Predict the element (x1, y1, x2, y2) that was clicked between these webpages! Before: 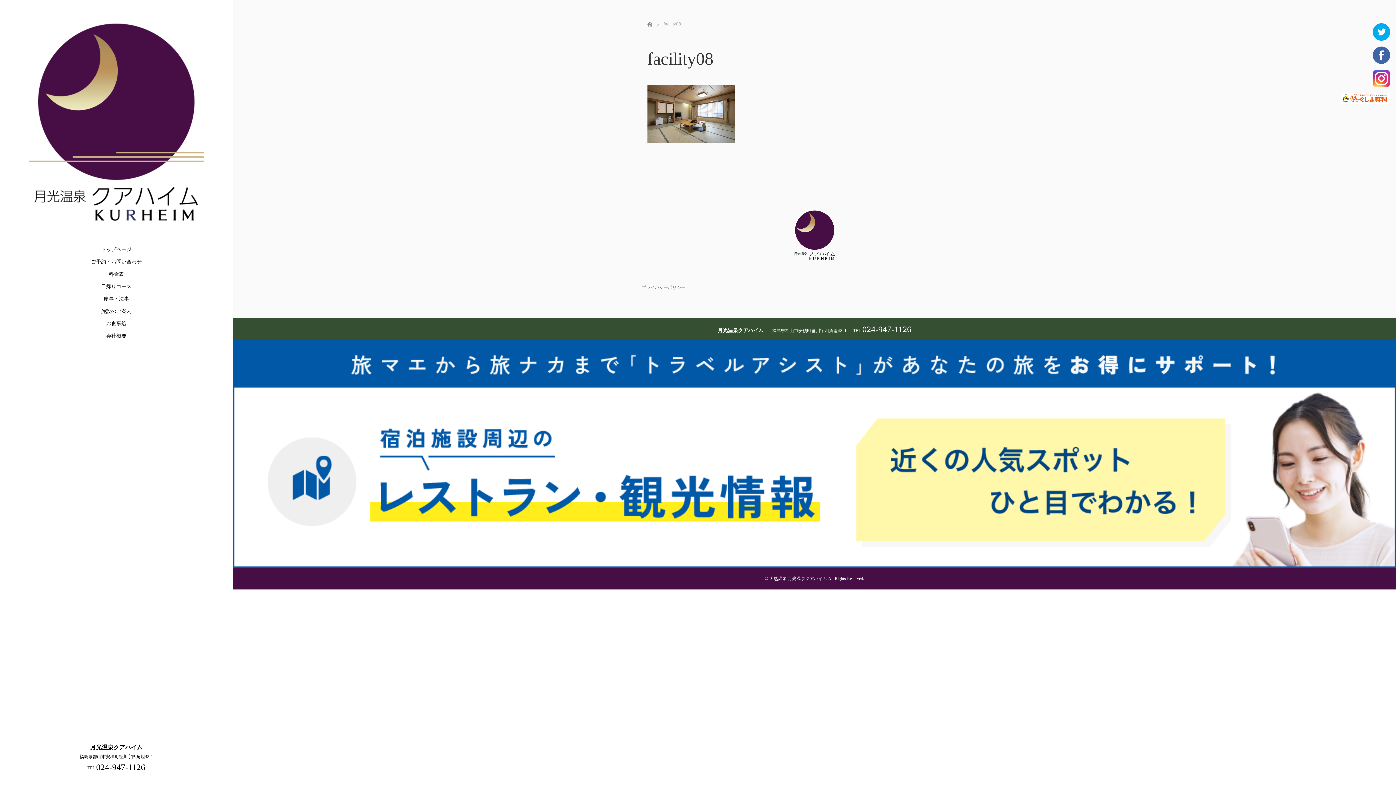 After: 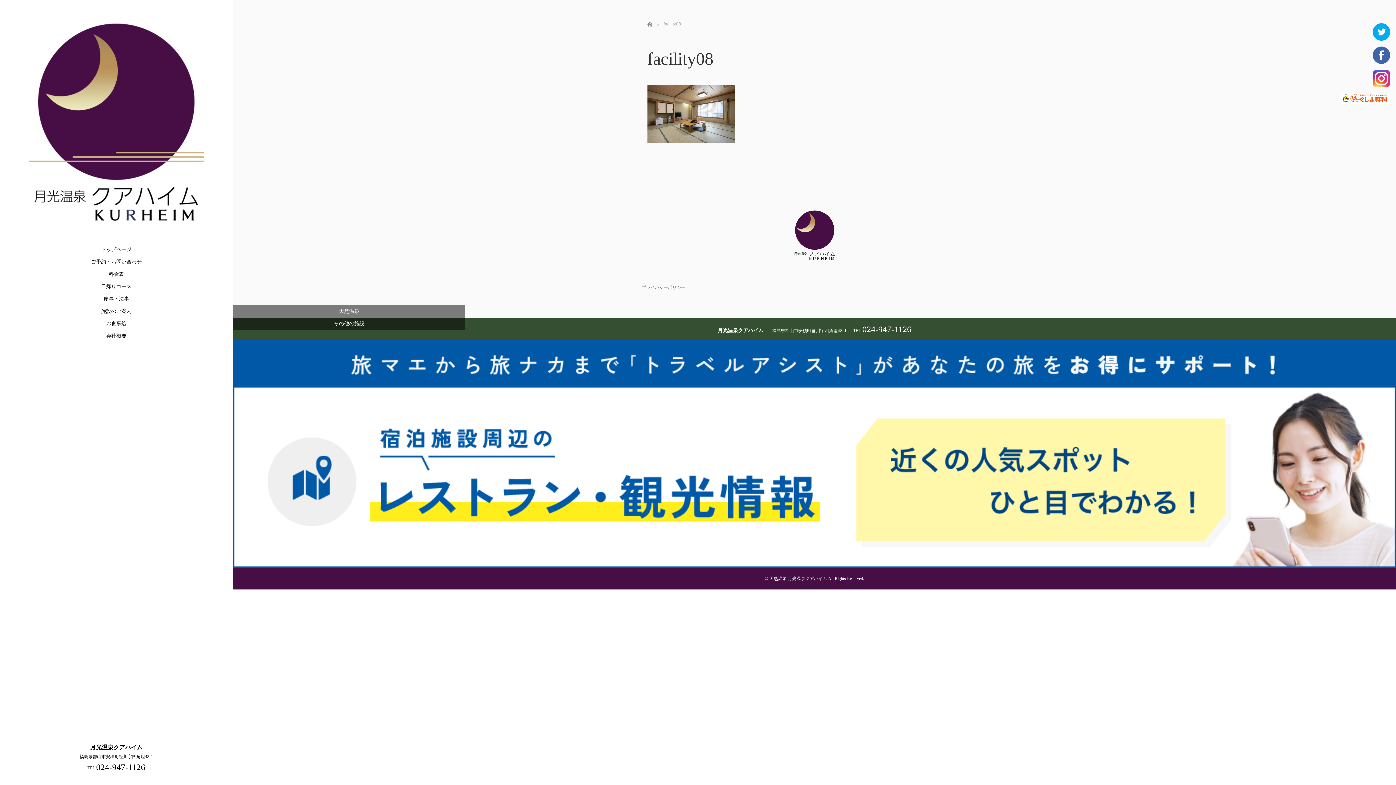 Action: label: 施設のご案内 bbox: (0, 305, 232, 317)